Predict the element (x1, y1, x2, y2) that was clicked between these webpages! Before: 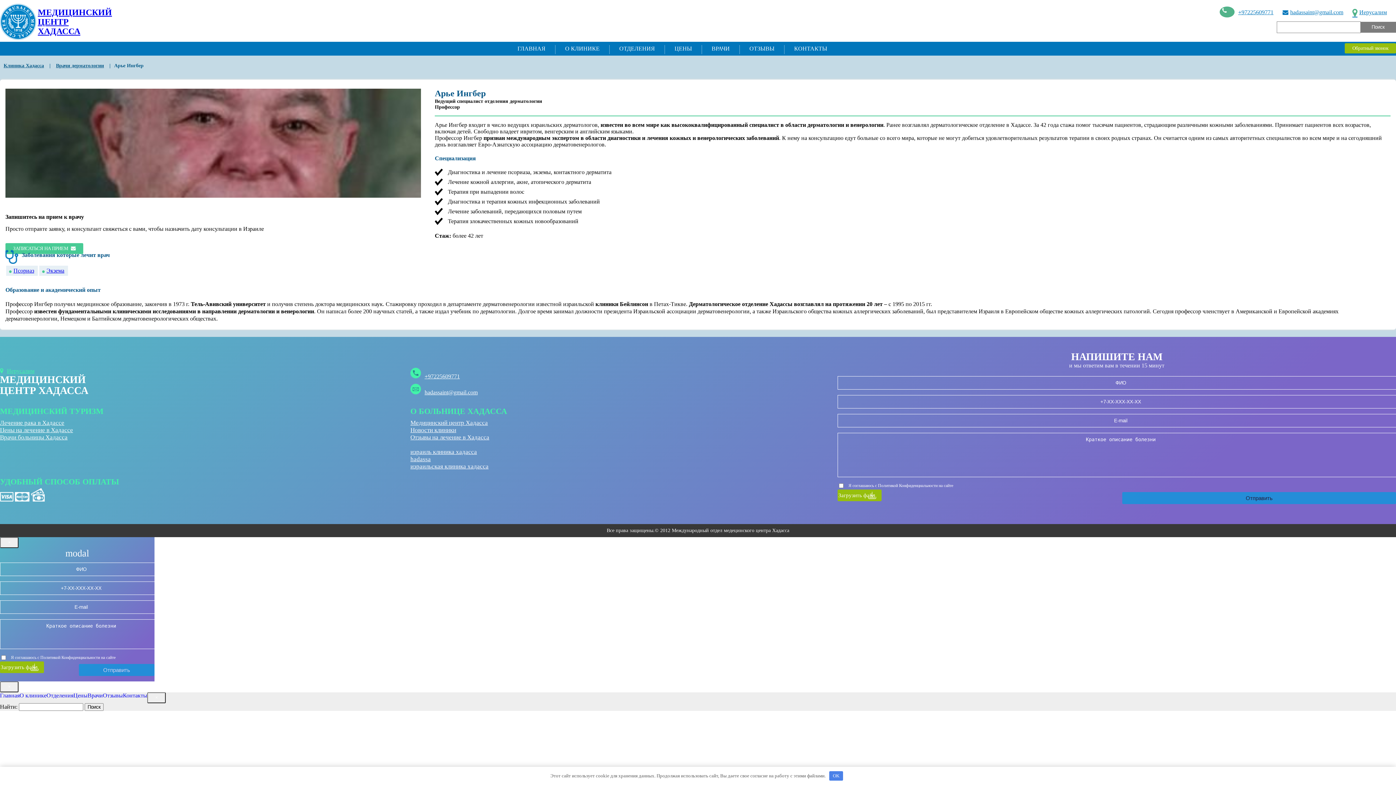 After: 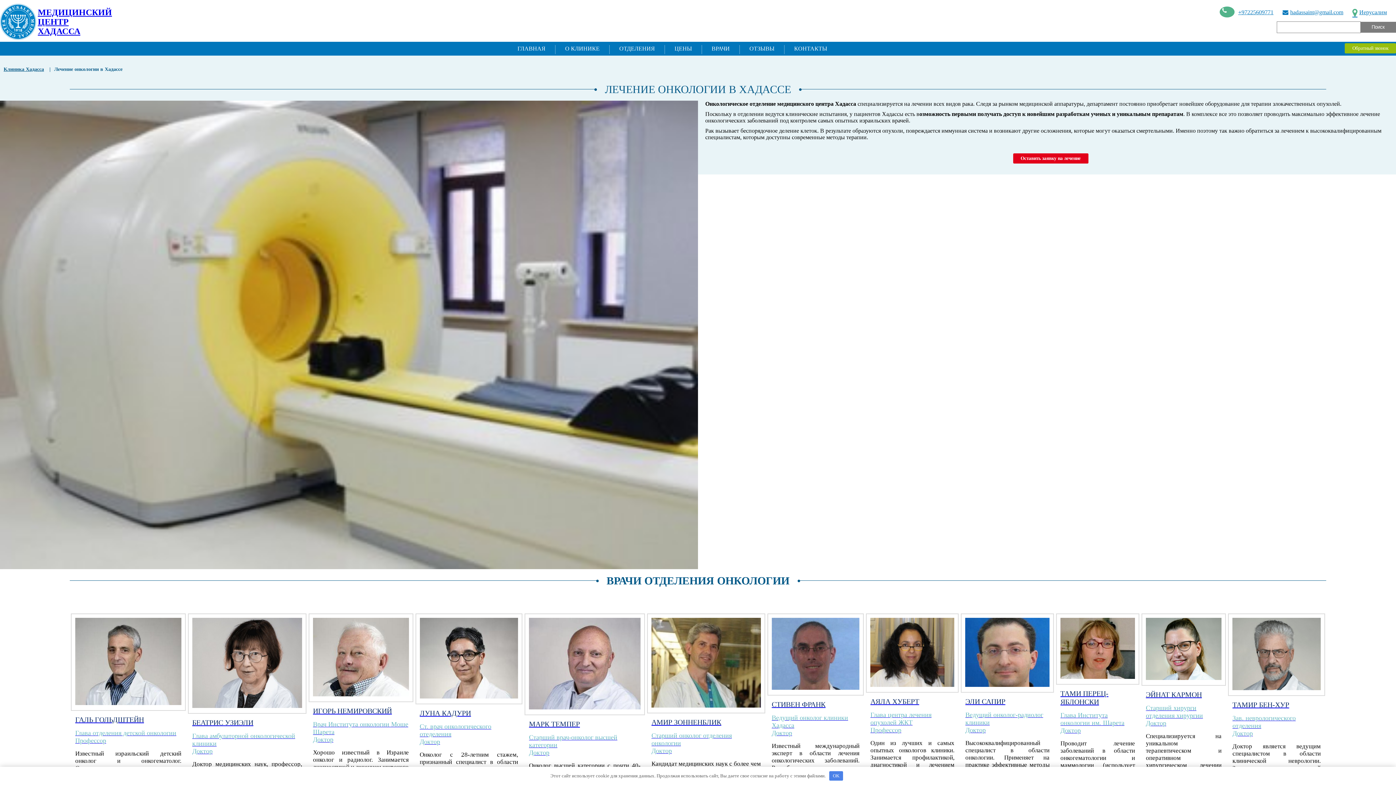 Action: label: Лечение рака в Хадассе bbox: (0, 419, 64, 426)